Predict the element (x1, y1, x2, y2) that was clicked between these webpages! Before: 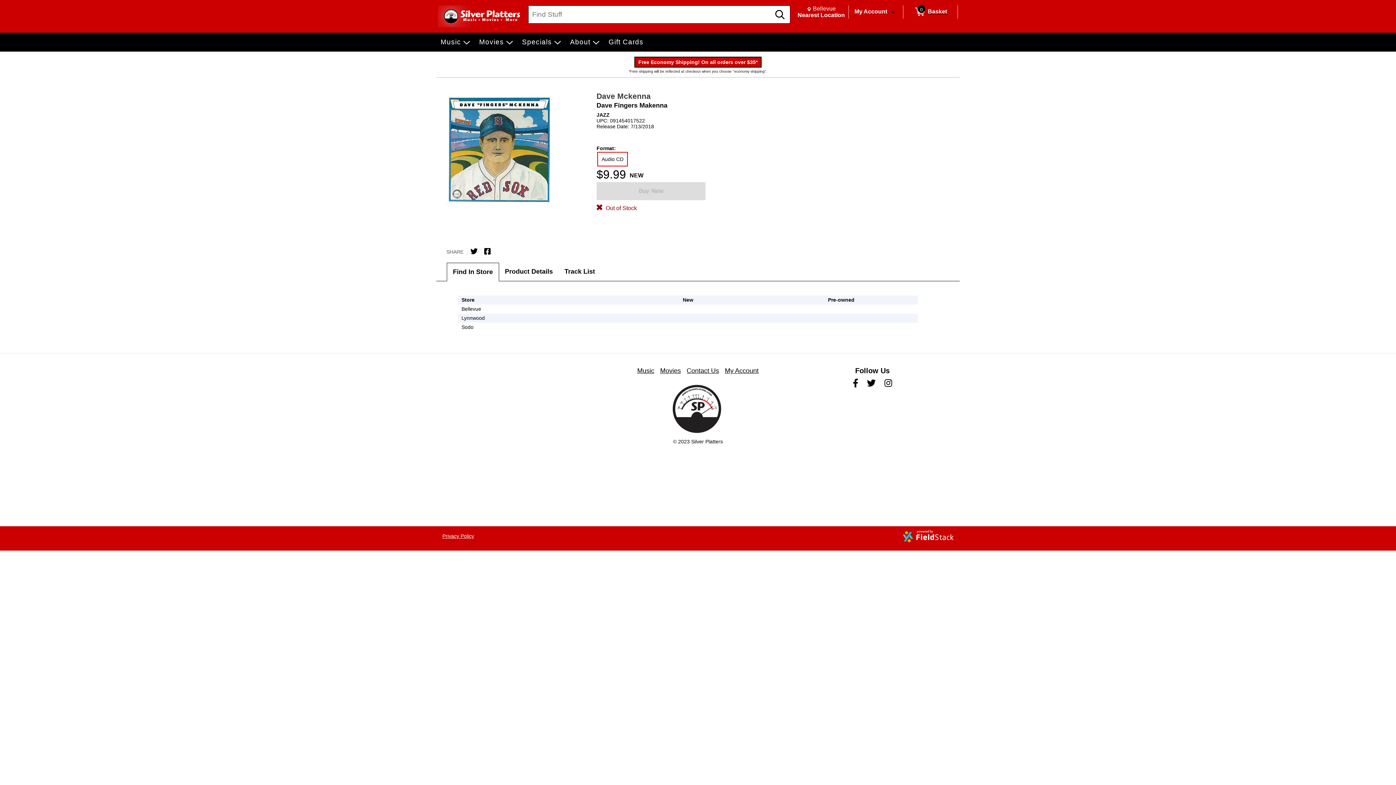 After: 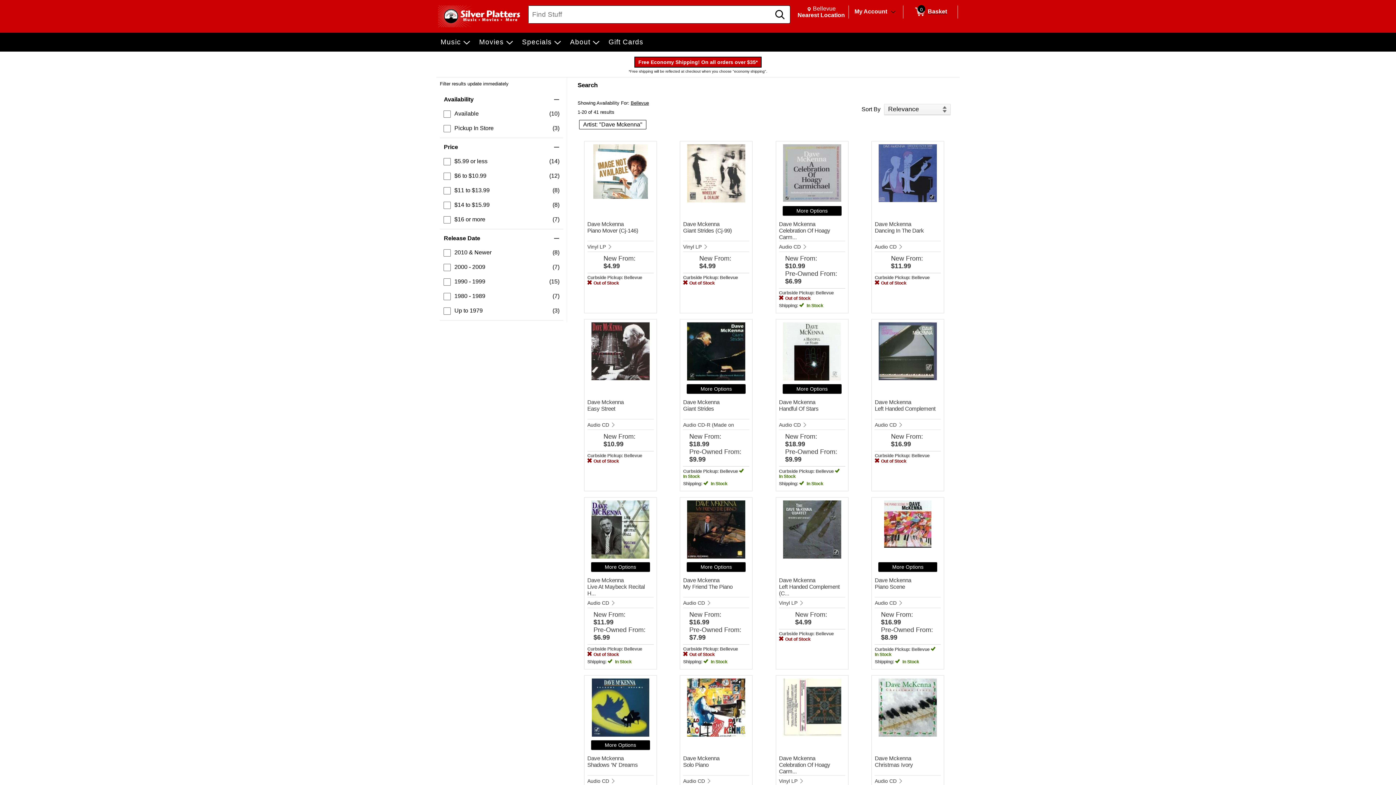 Action: bbox: (596, 92, 650, 100) label: Dave Mckenna